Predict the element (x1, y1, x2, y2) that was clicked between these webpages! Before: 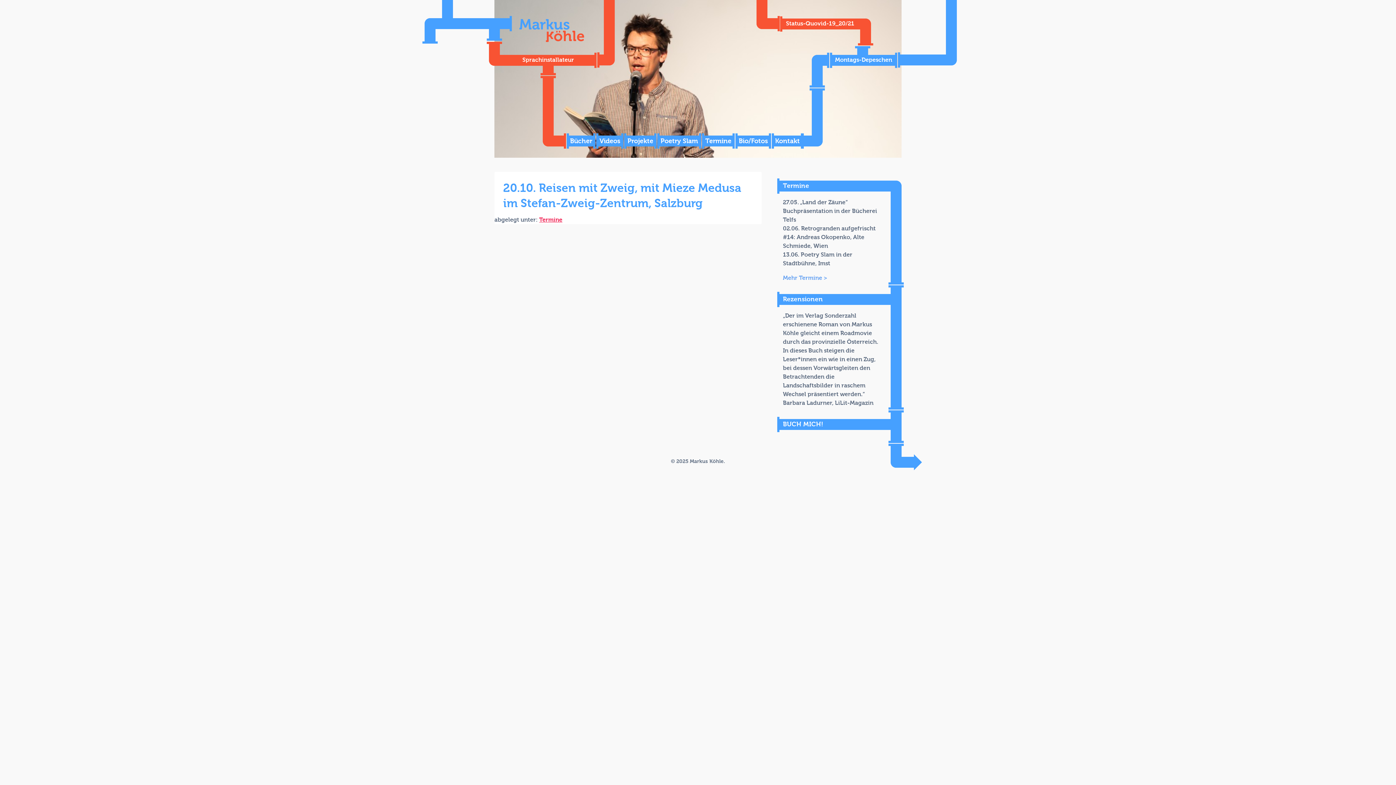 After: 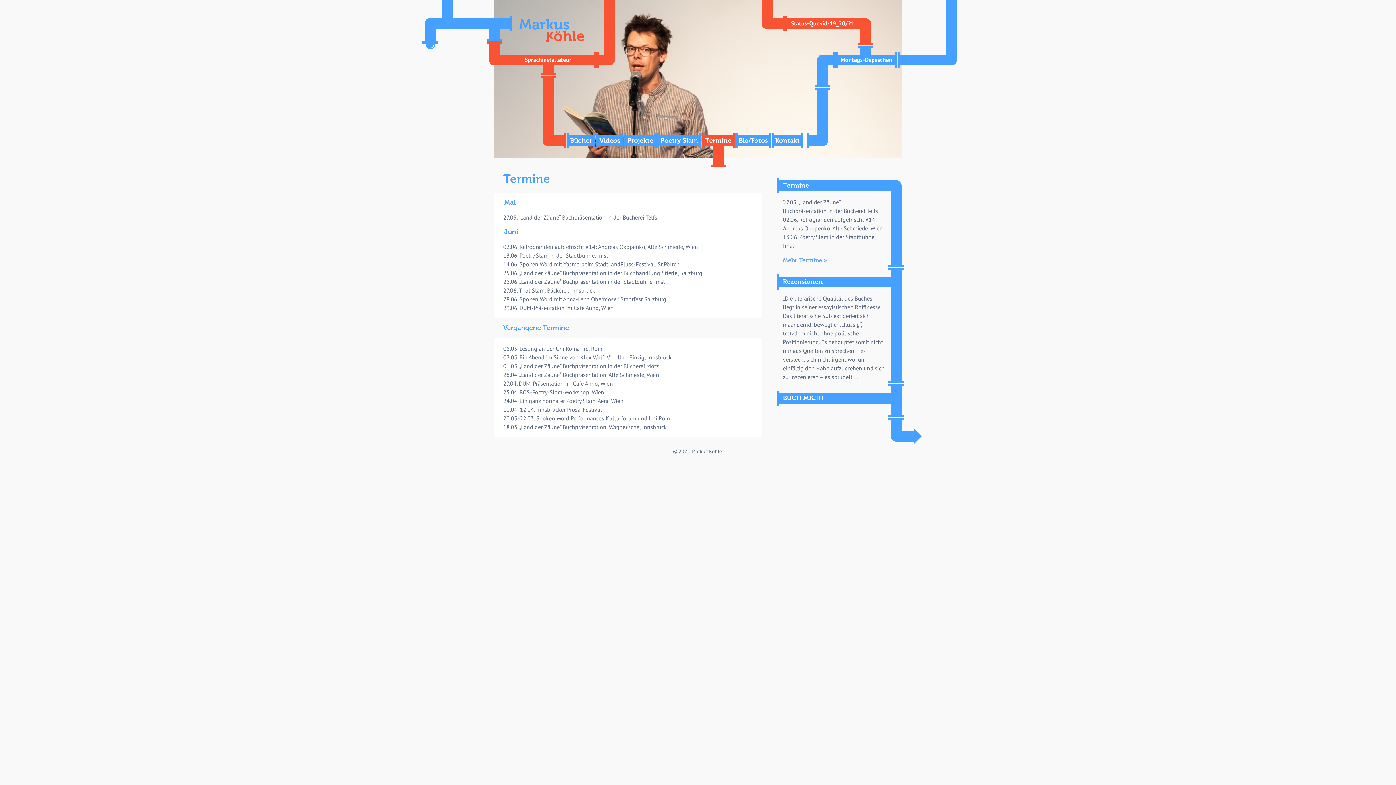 Action: bbox: (783, 181, 885, 191) label: Termine